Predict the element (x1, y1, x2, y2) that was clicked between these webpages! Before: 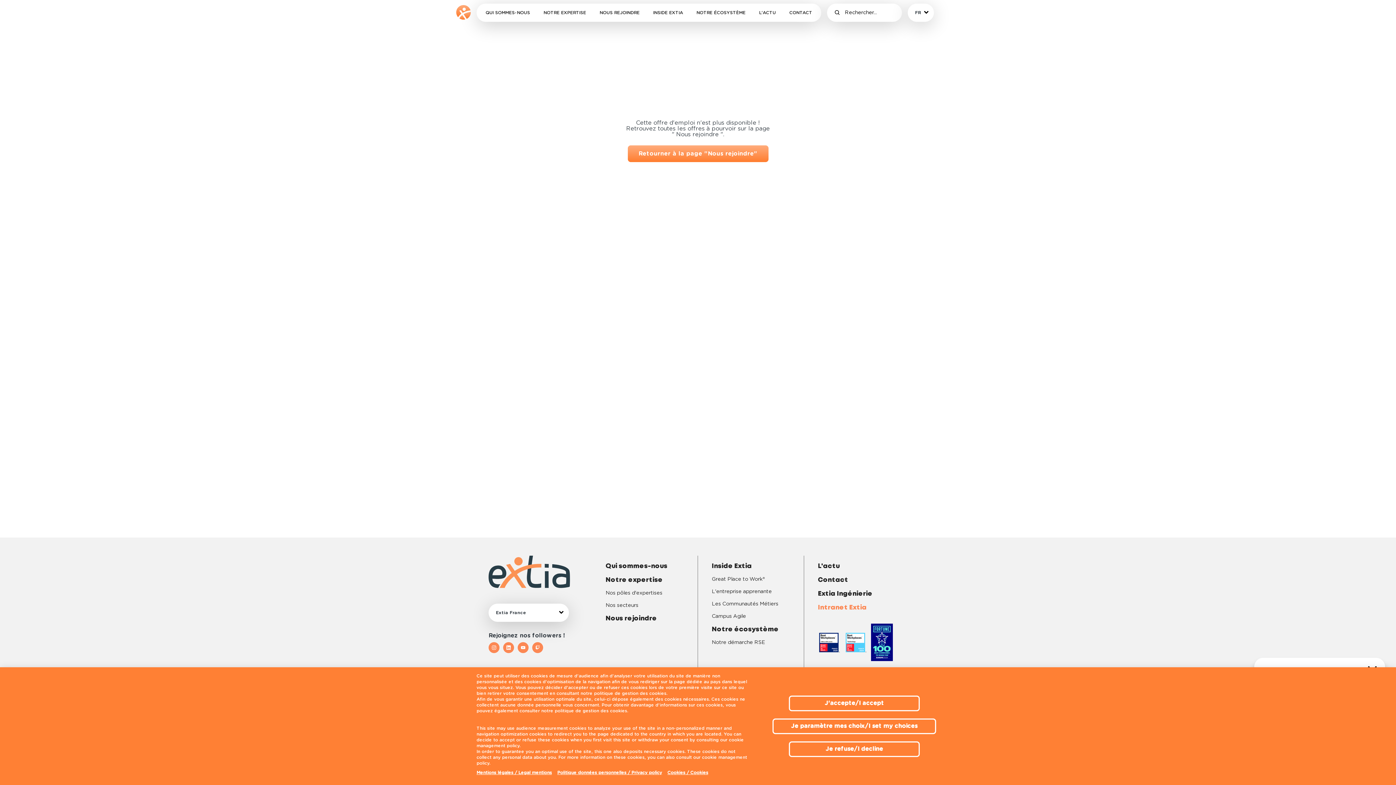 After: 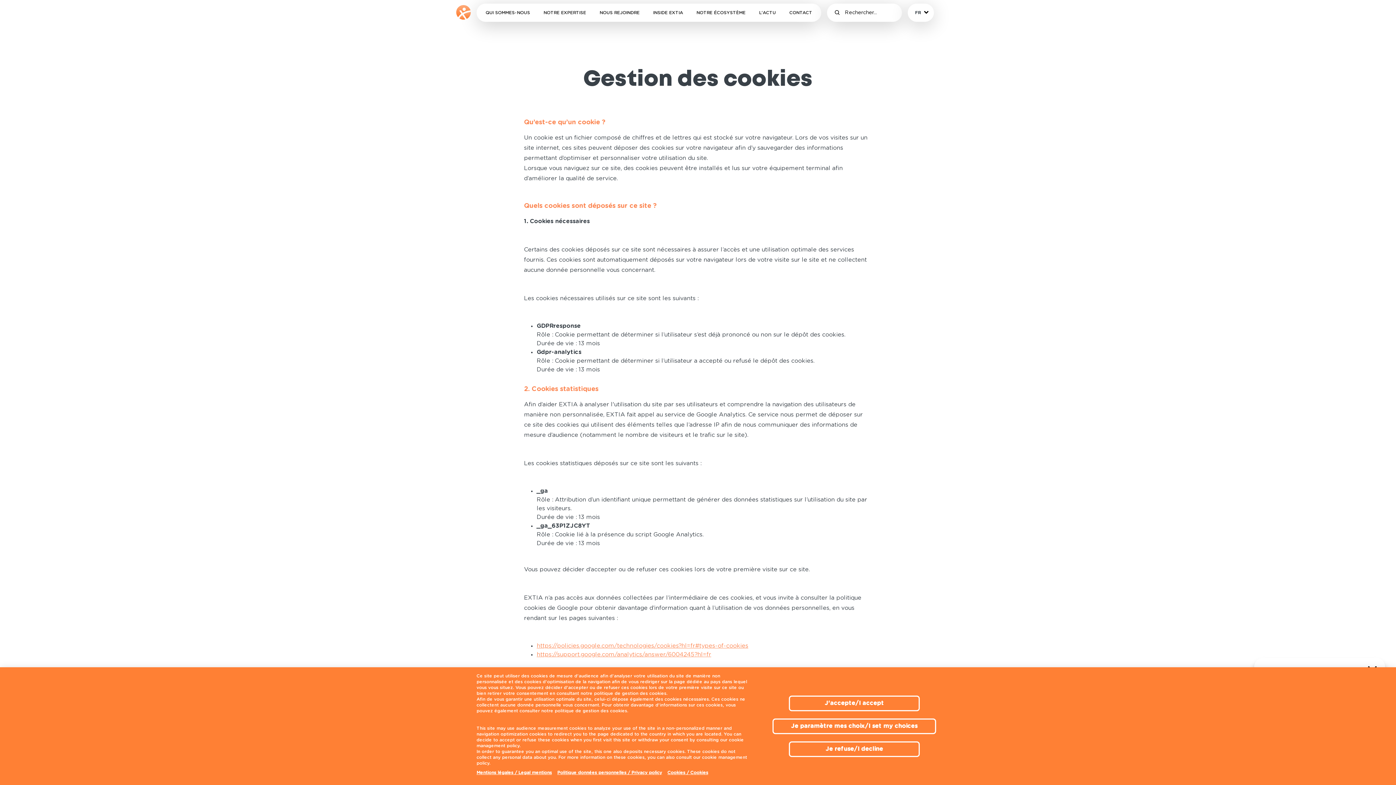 Action: bbox: (667, 766, 713, 779) label: Cookies / Cookies